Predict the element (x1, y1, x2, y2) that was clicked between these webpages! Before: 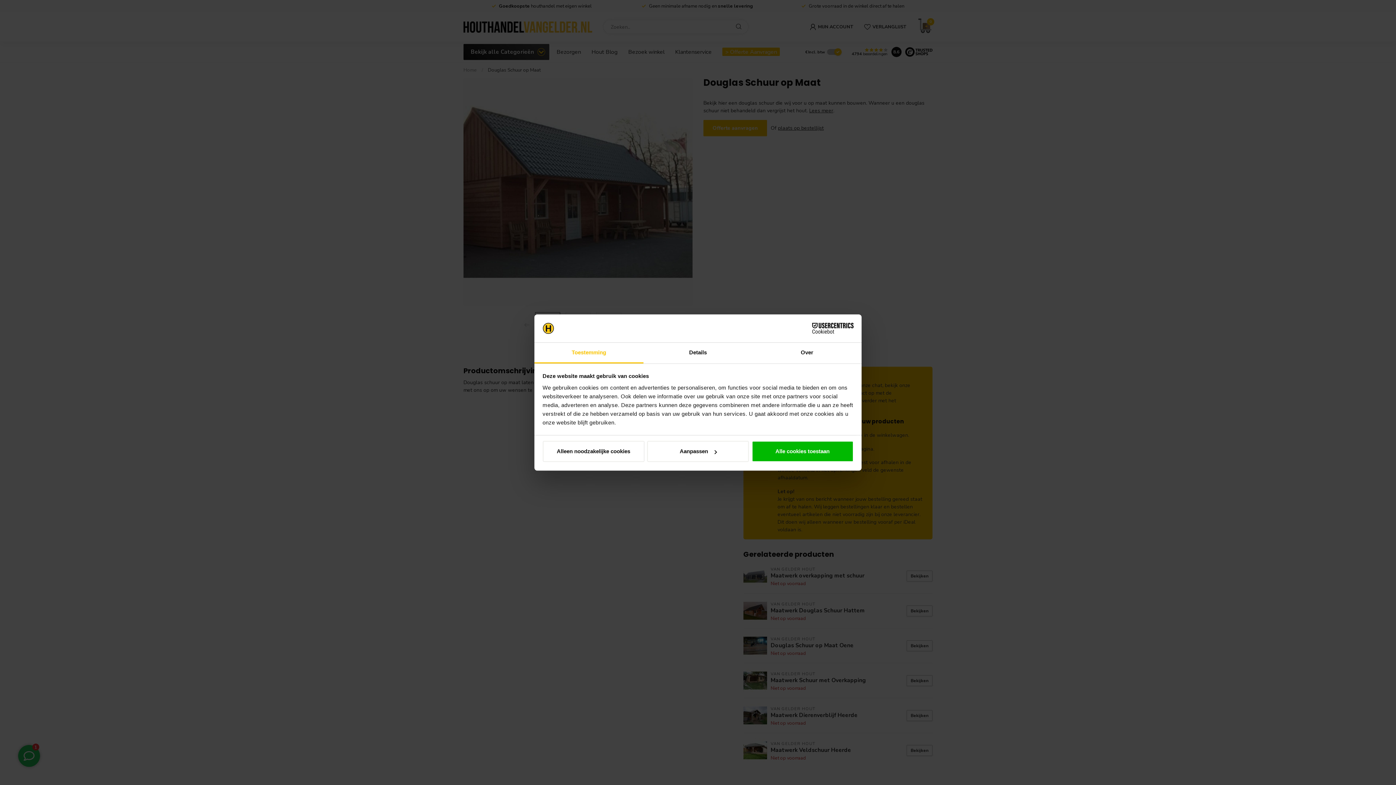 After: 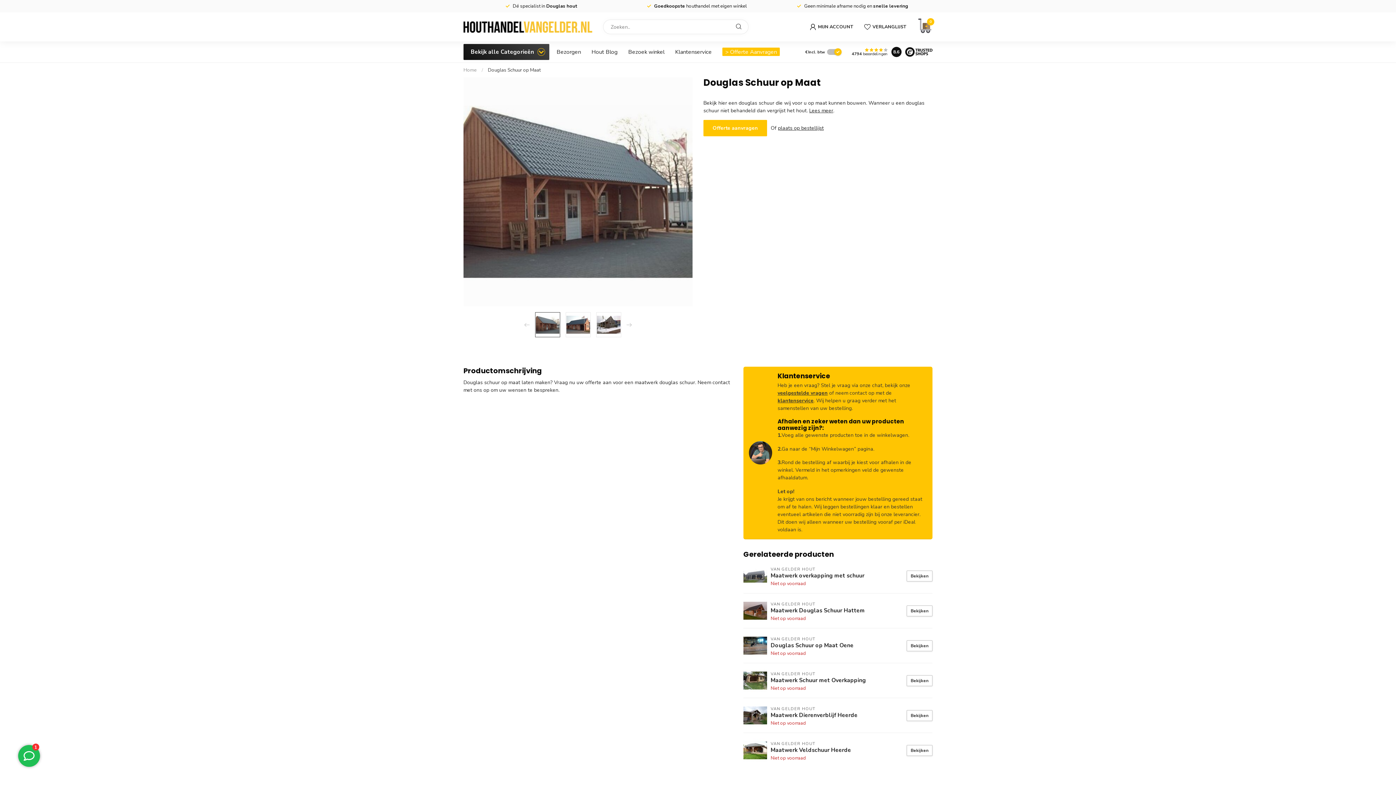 Action: label: Alle cookies toestaan bbox: (751, 441, 853, 462)